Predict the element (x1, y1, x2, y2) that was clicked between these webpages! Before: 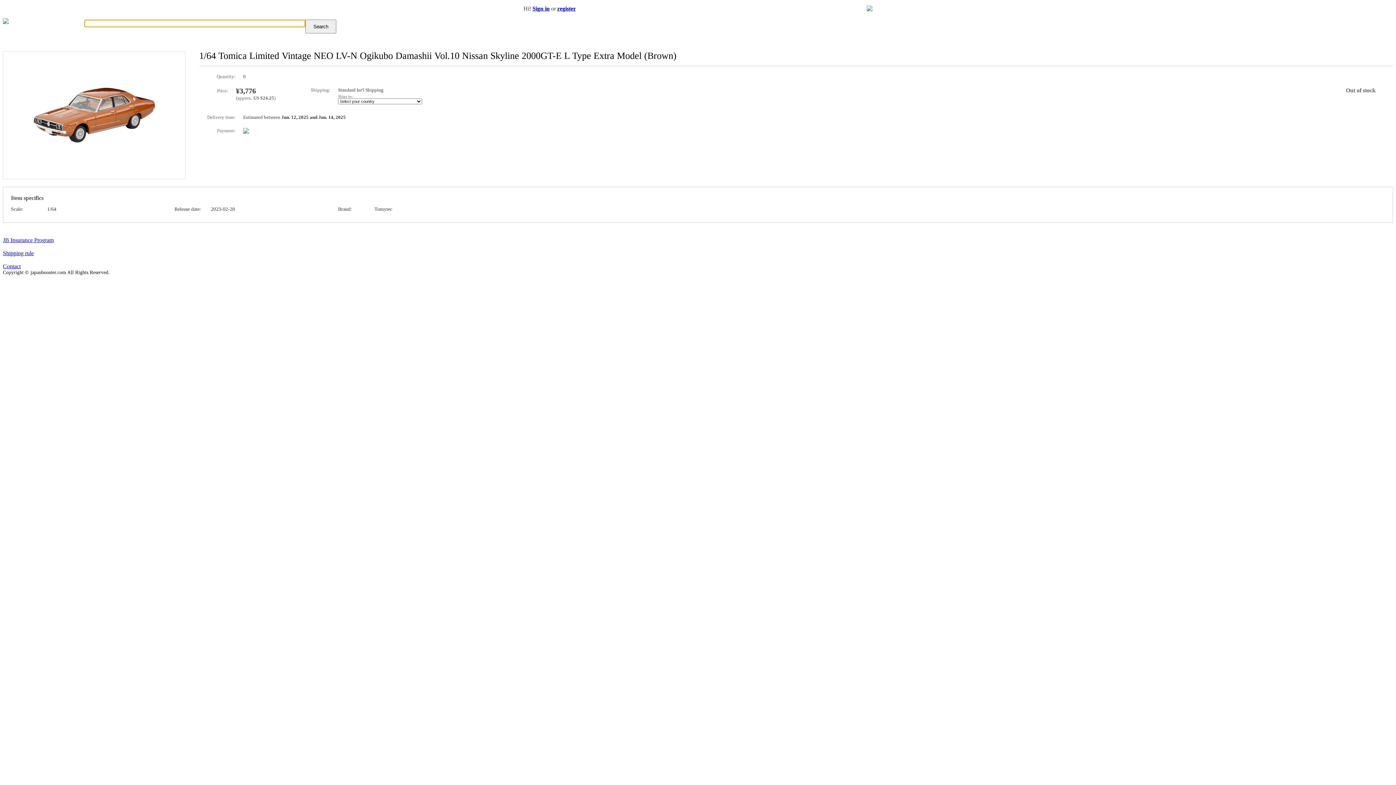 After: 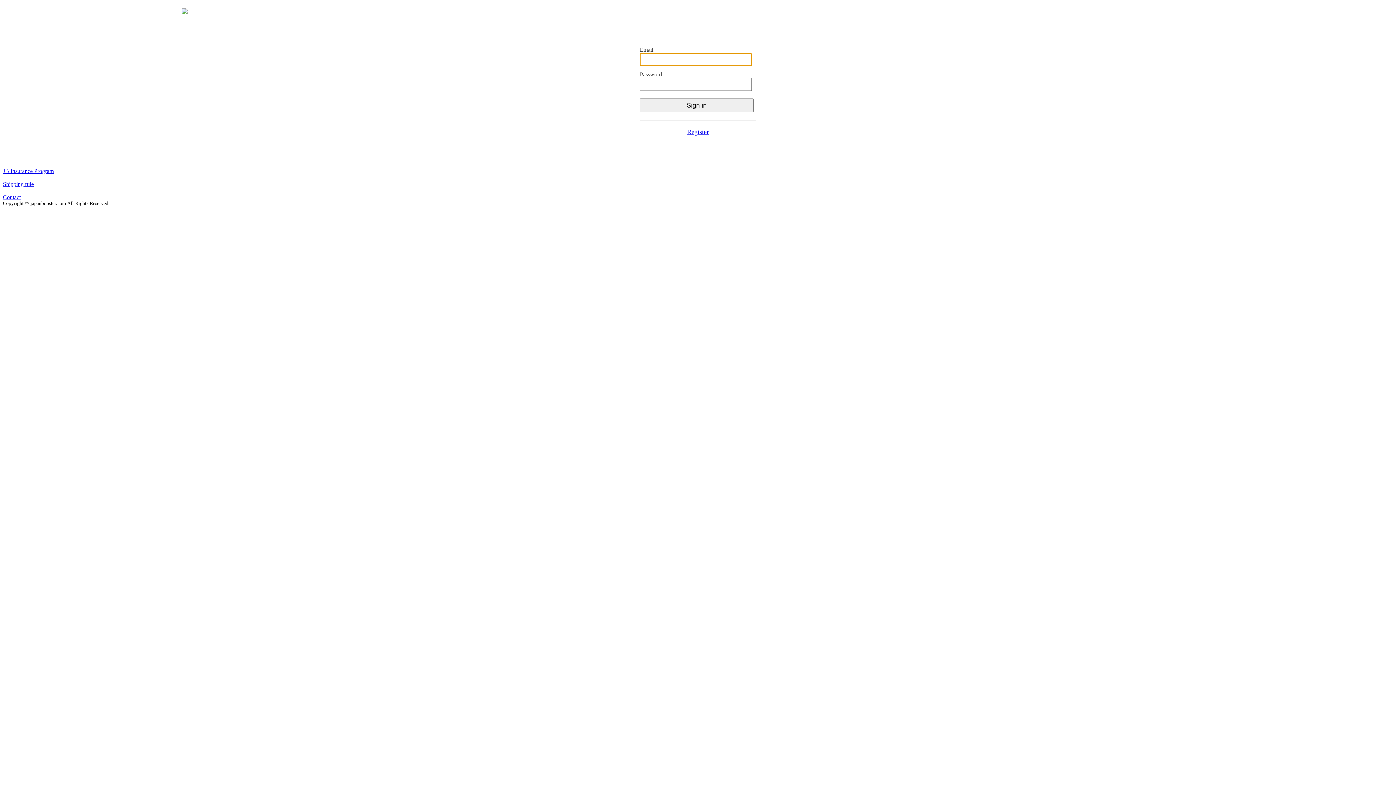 Action: label: Contact bbox: (2, 263, 20, 269)